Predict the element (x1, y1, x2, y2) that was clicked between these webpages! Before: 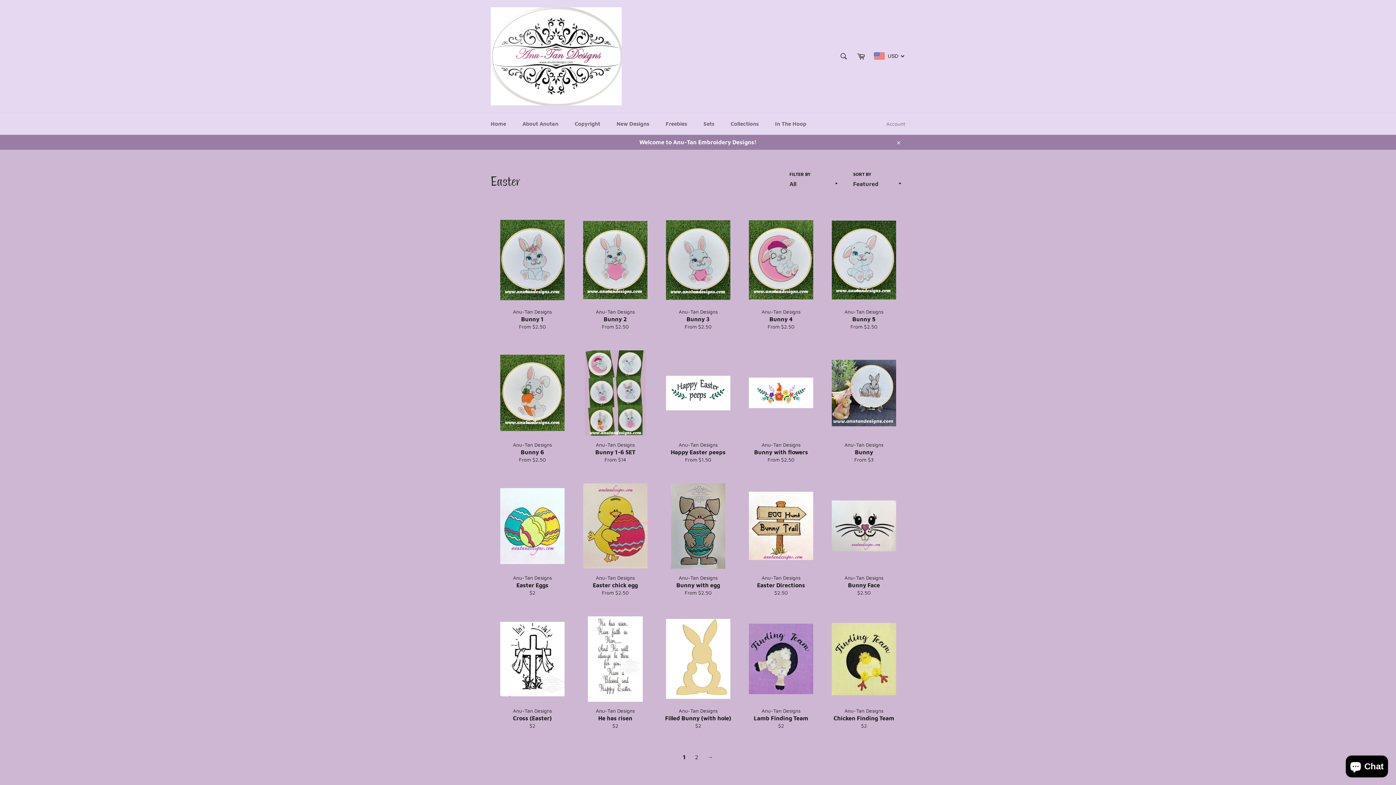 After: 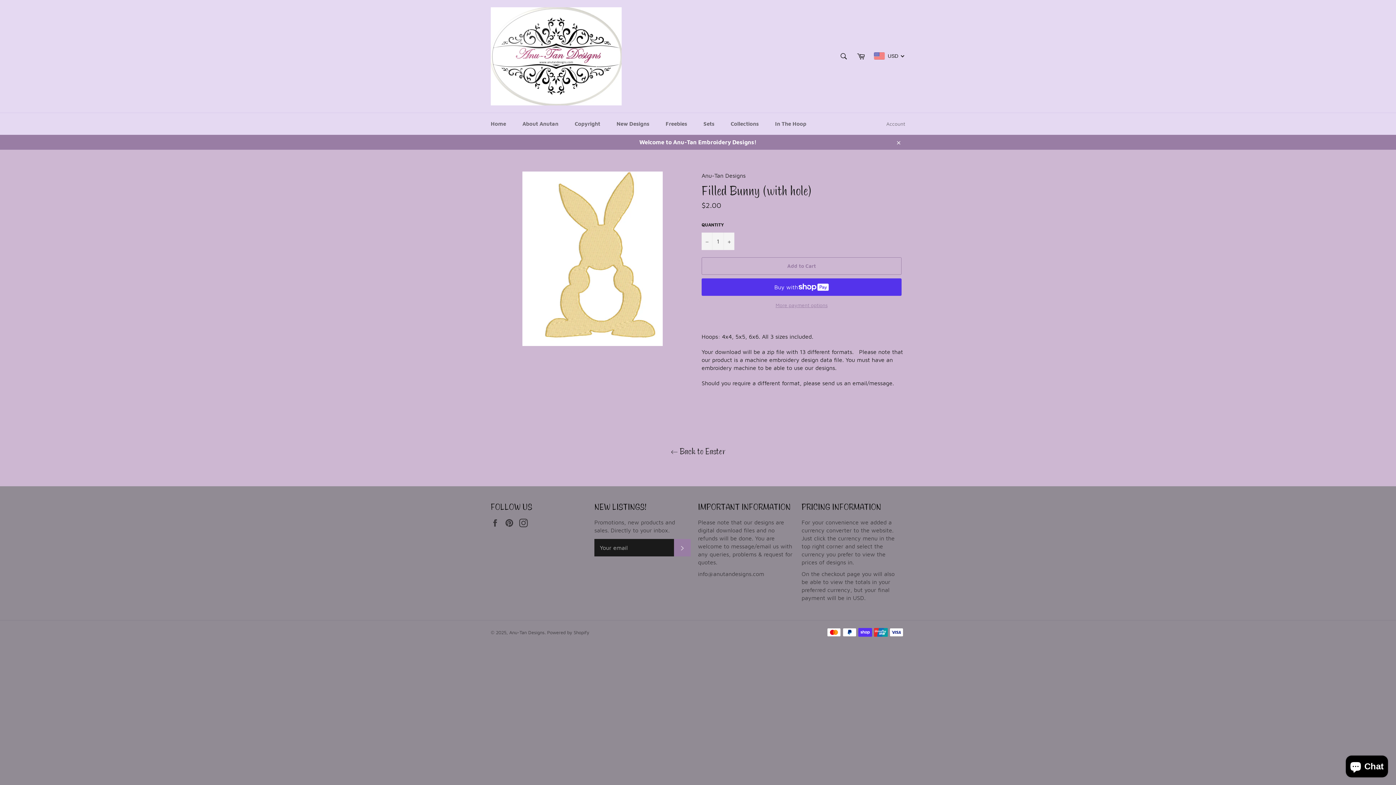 Action: bbox: (656, 604, 739, 737) label: Anu-Tan Designs
Filled Bunny (with hole)
Regular price
$2